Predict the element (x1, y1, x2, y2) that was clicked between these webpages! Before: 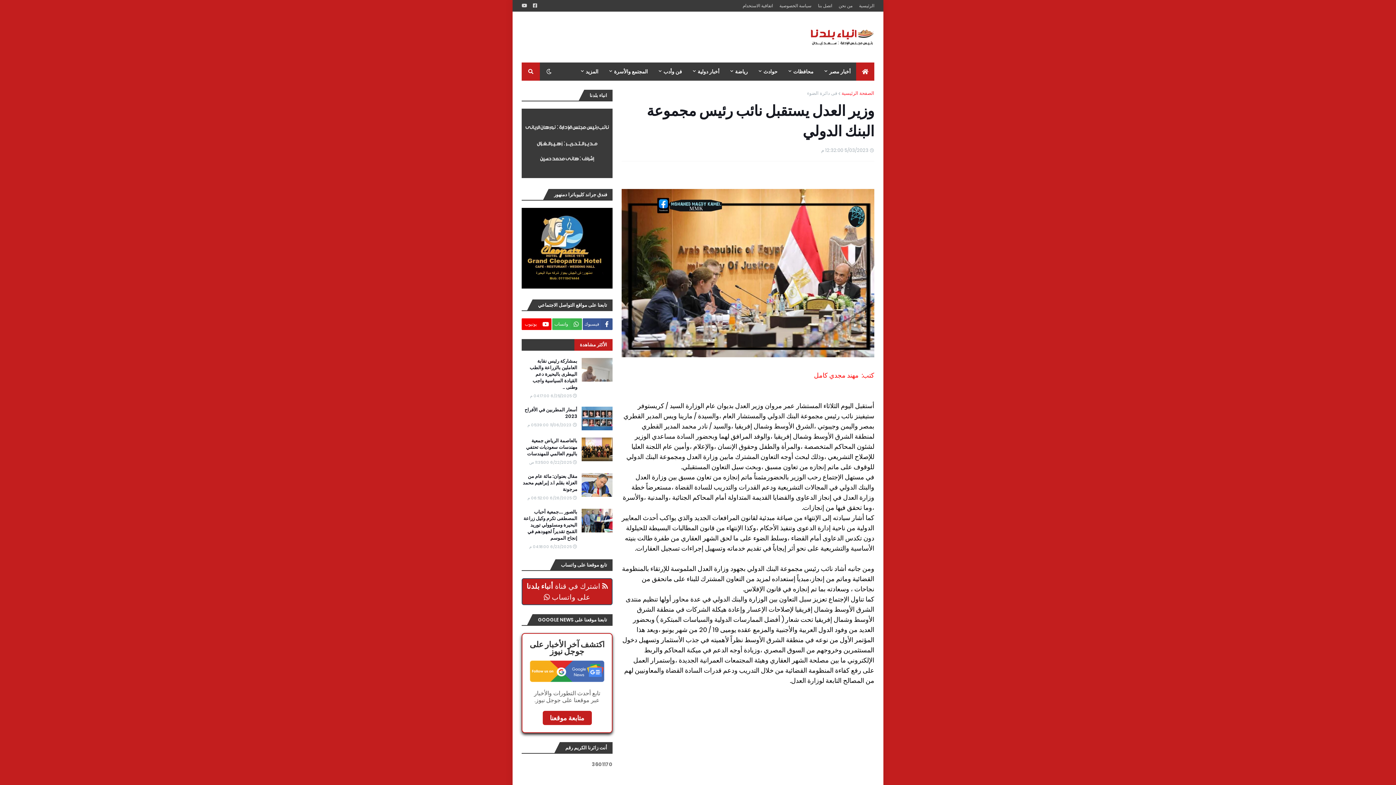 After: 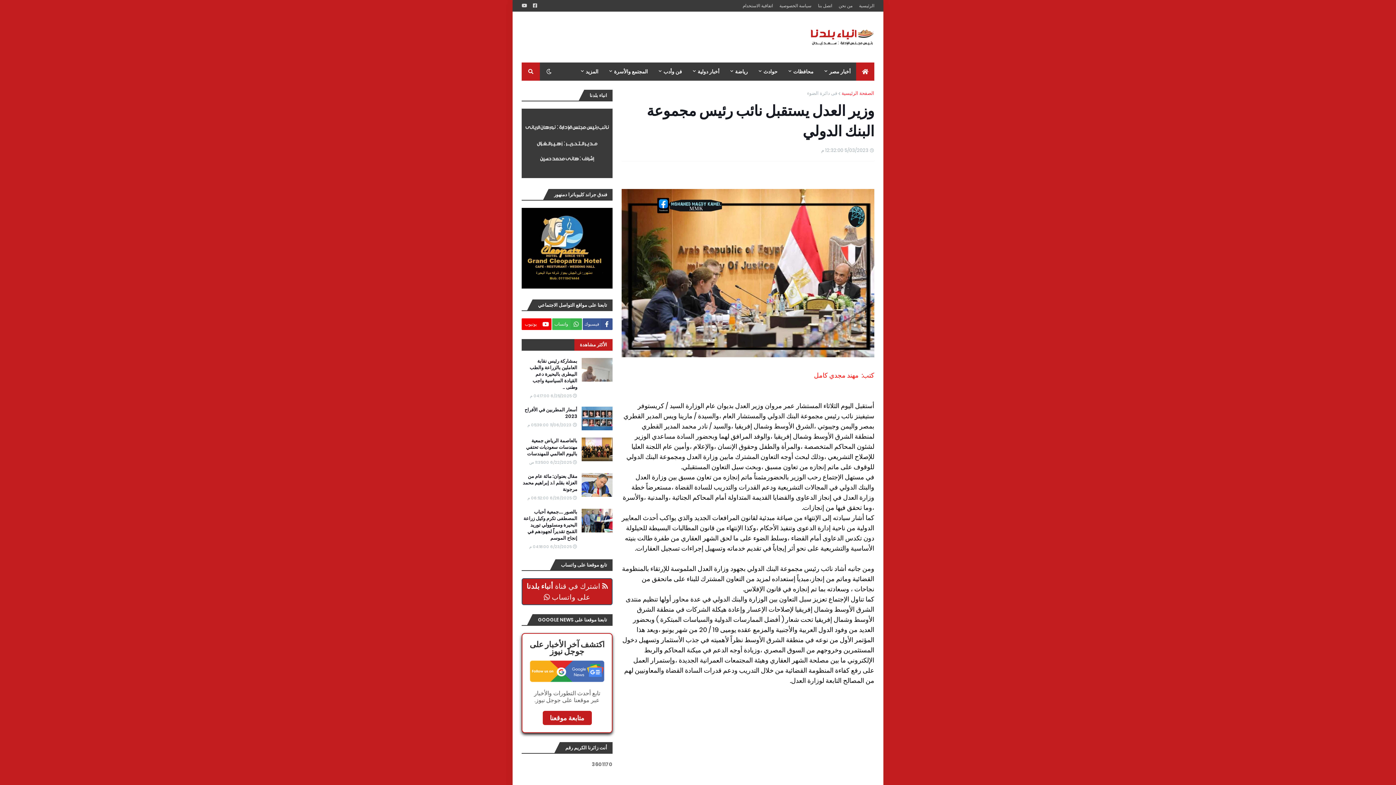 Action: label: الأكثر مشاهدة bbox: (574, 339, 612, 350)